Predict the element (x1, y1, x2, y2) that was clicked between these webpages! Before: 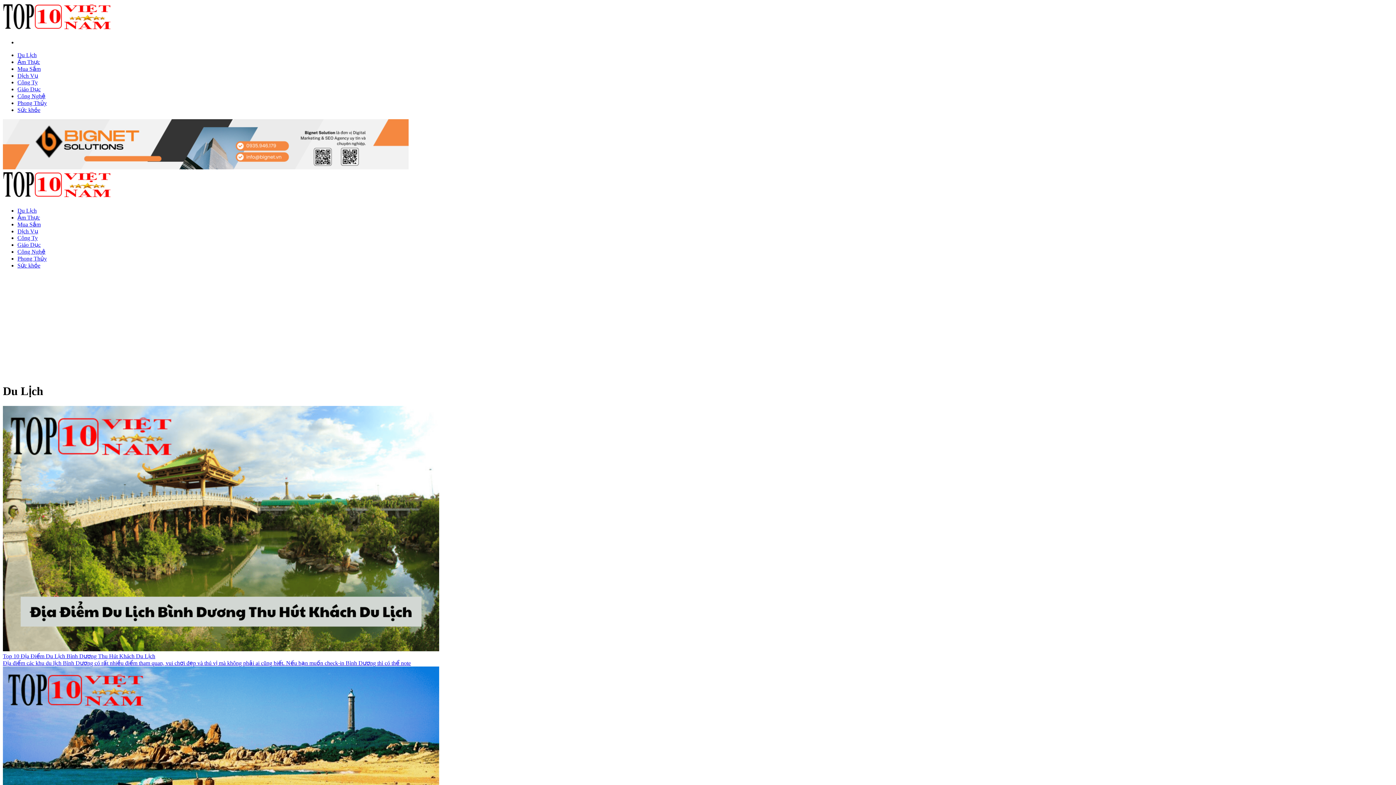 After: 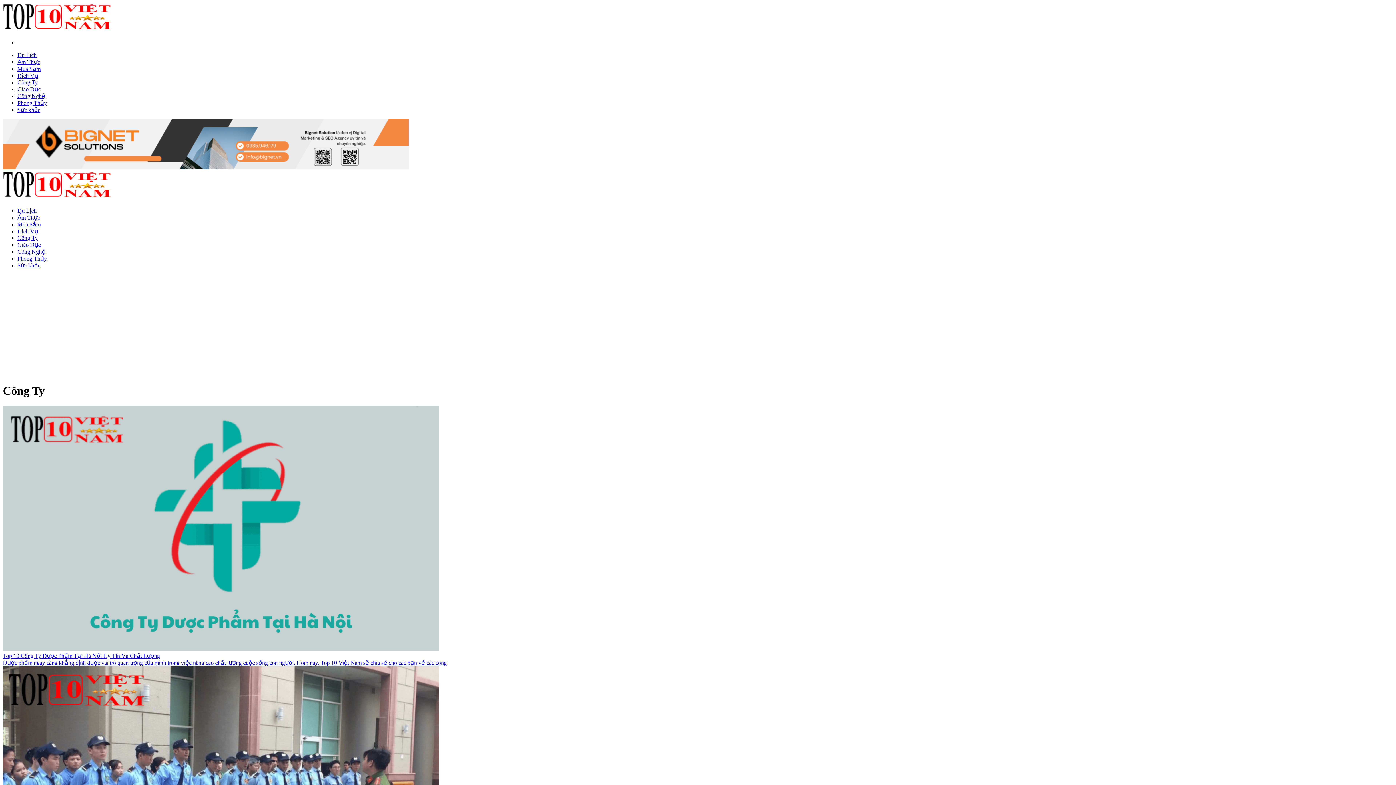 Action: bbox: (17, 79, 37, 85) label: Công Ty